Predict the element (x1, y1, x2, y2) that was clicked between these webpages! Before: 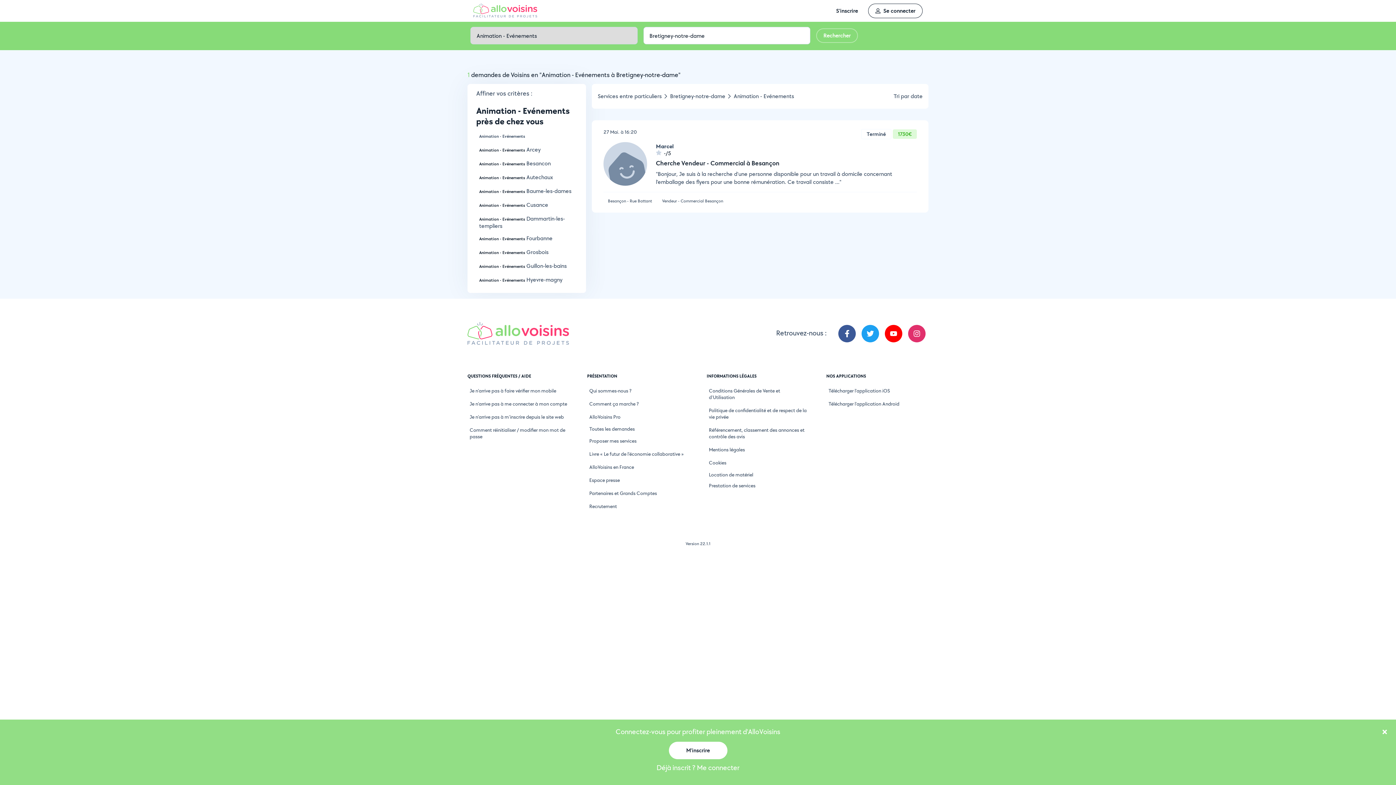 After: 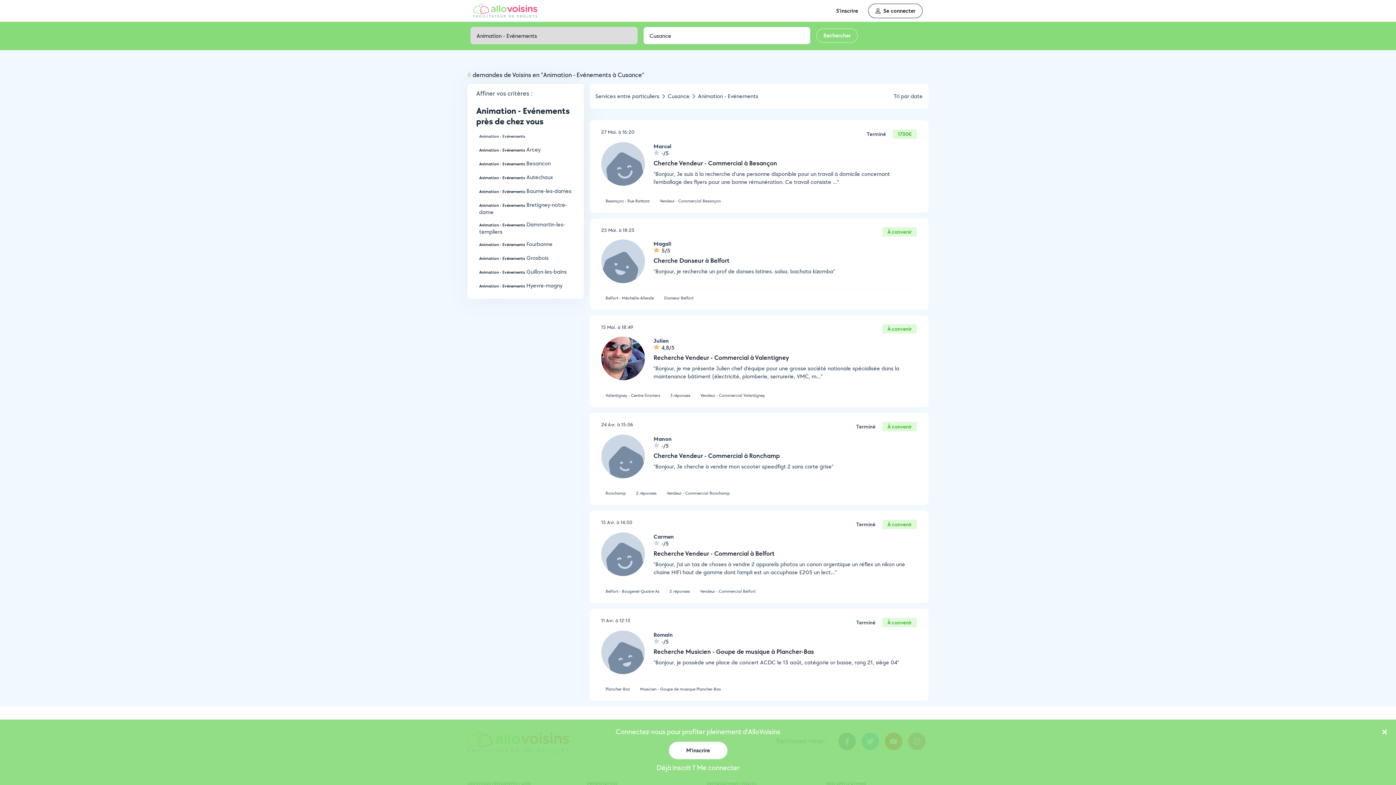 Action: bbox: (479, 201, 548, 208) label: Animation - Evénements Cusance